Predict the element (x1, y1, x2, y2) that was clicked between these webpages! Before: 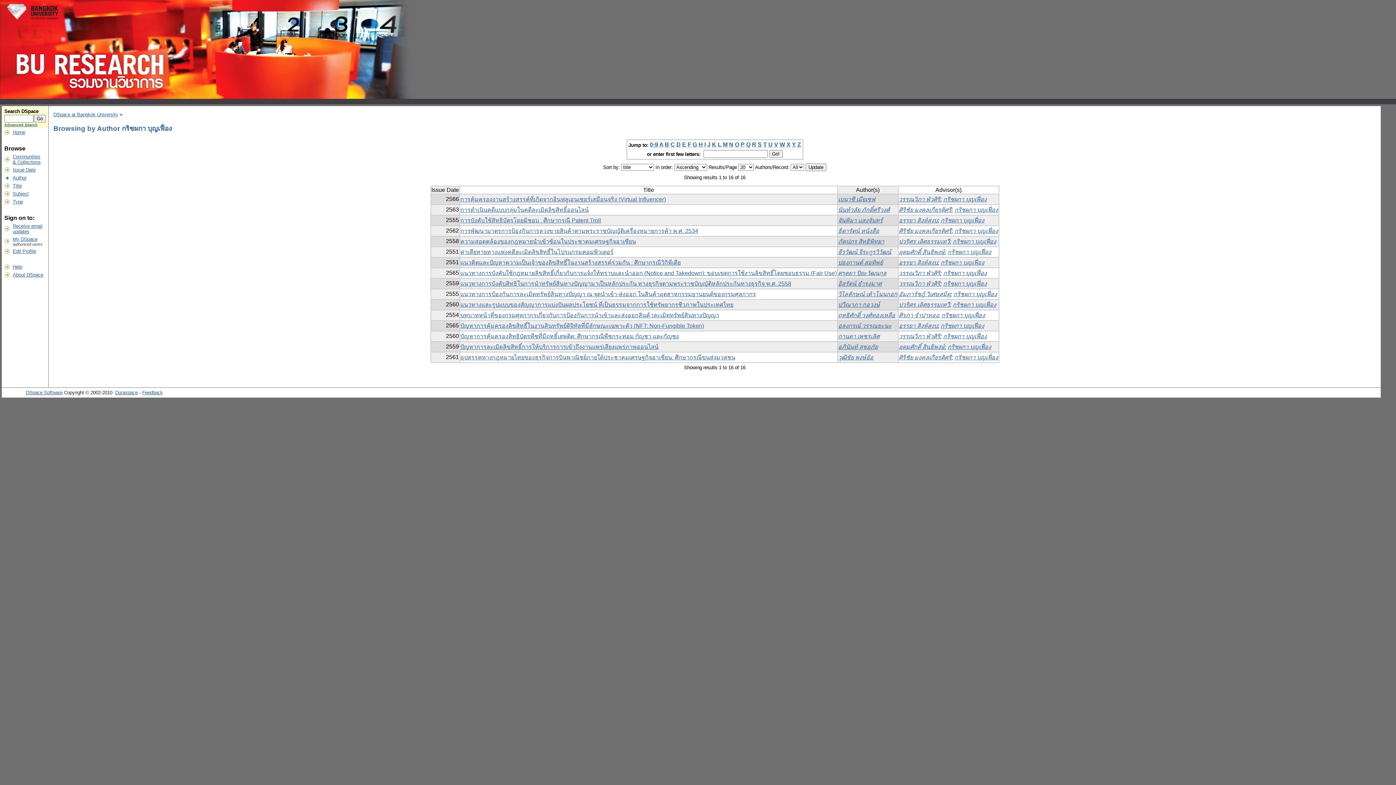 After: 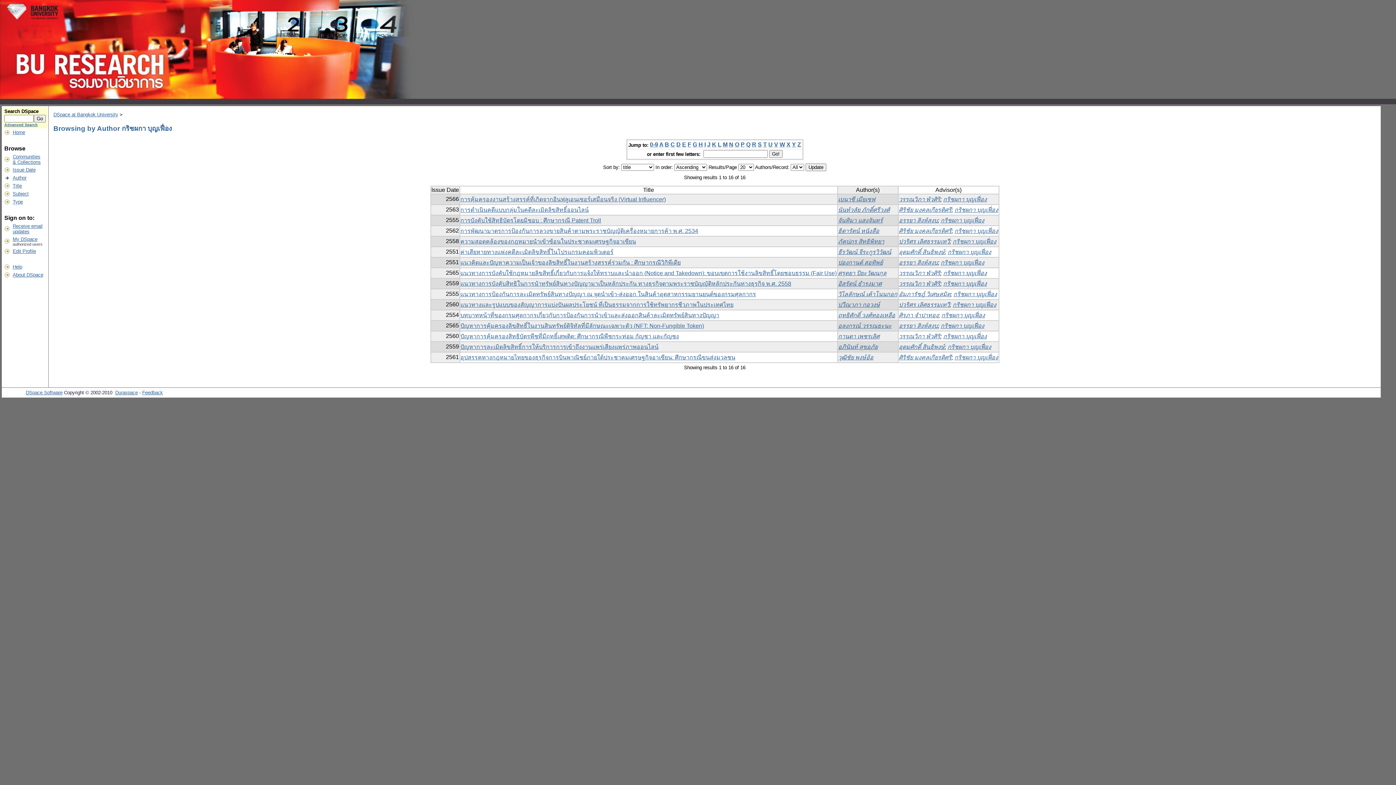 Action: label: Feedback bbox: (142, 390, 162, 395)